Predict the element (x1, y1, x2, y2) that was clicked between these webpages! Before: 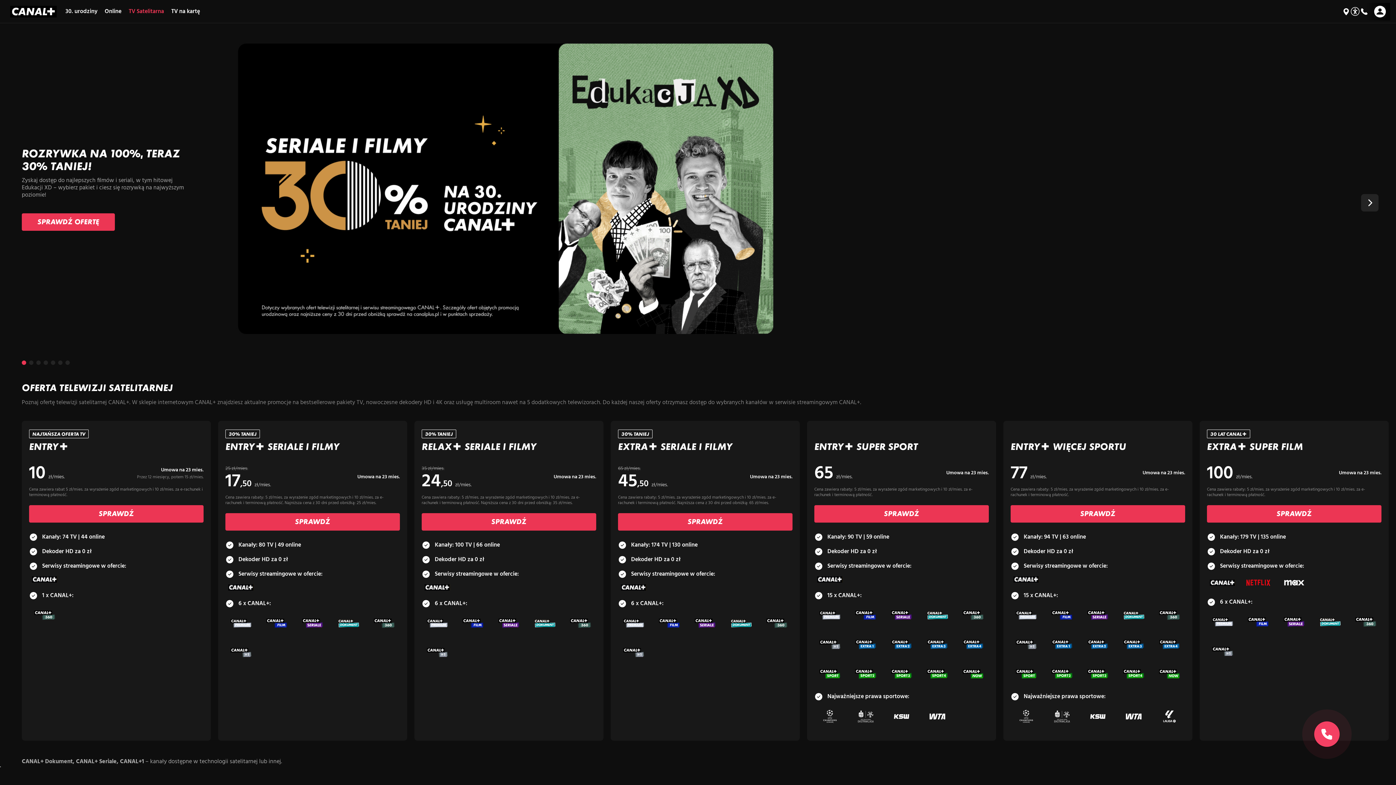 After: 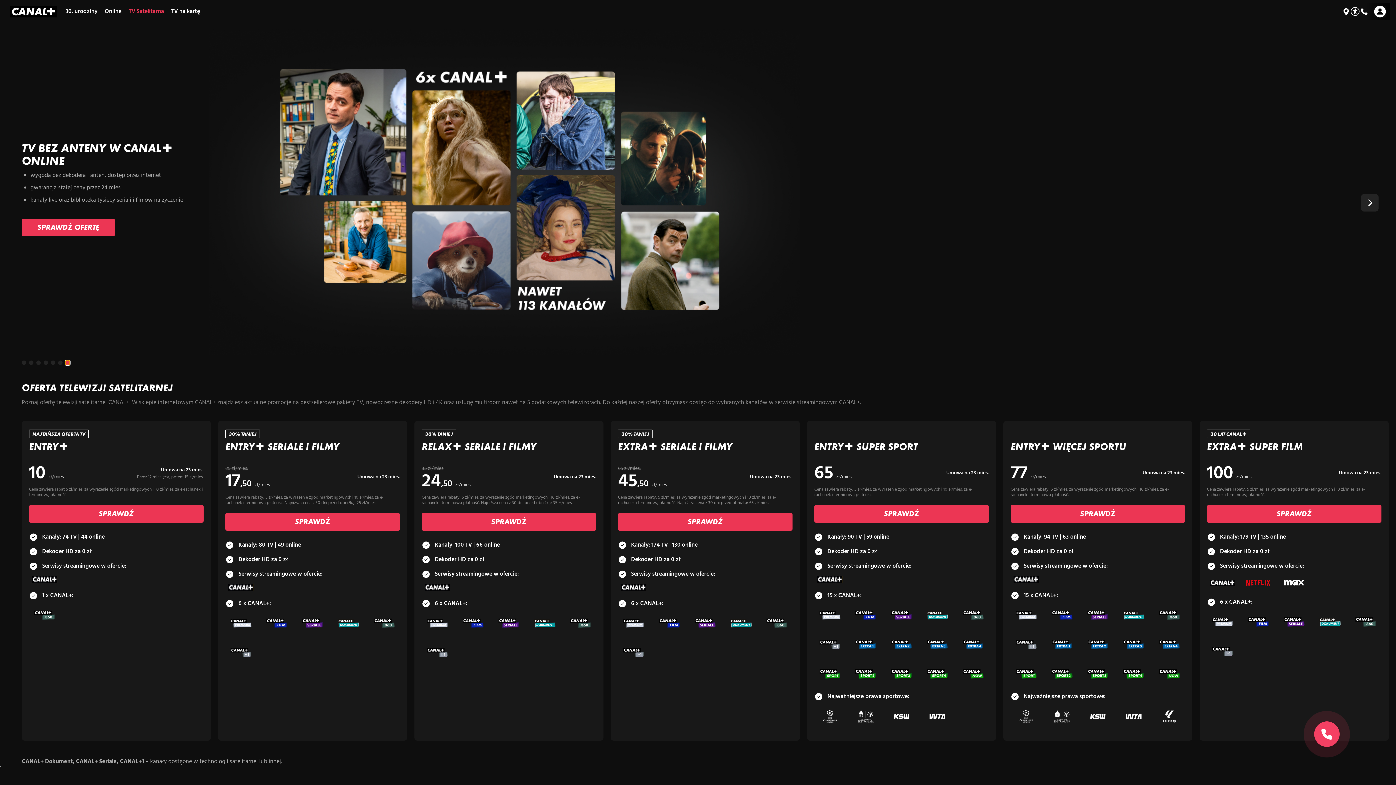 Action: label: 7 bbox: (65, 360, 69, 365)